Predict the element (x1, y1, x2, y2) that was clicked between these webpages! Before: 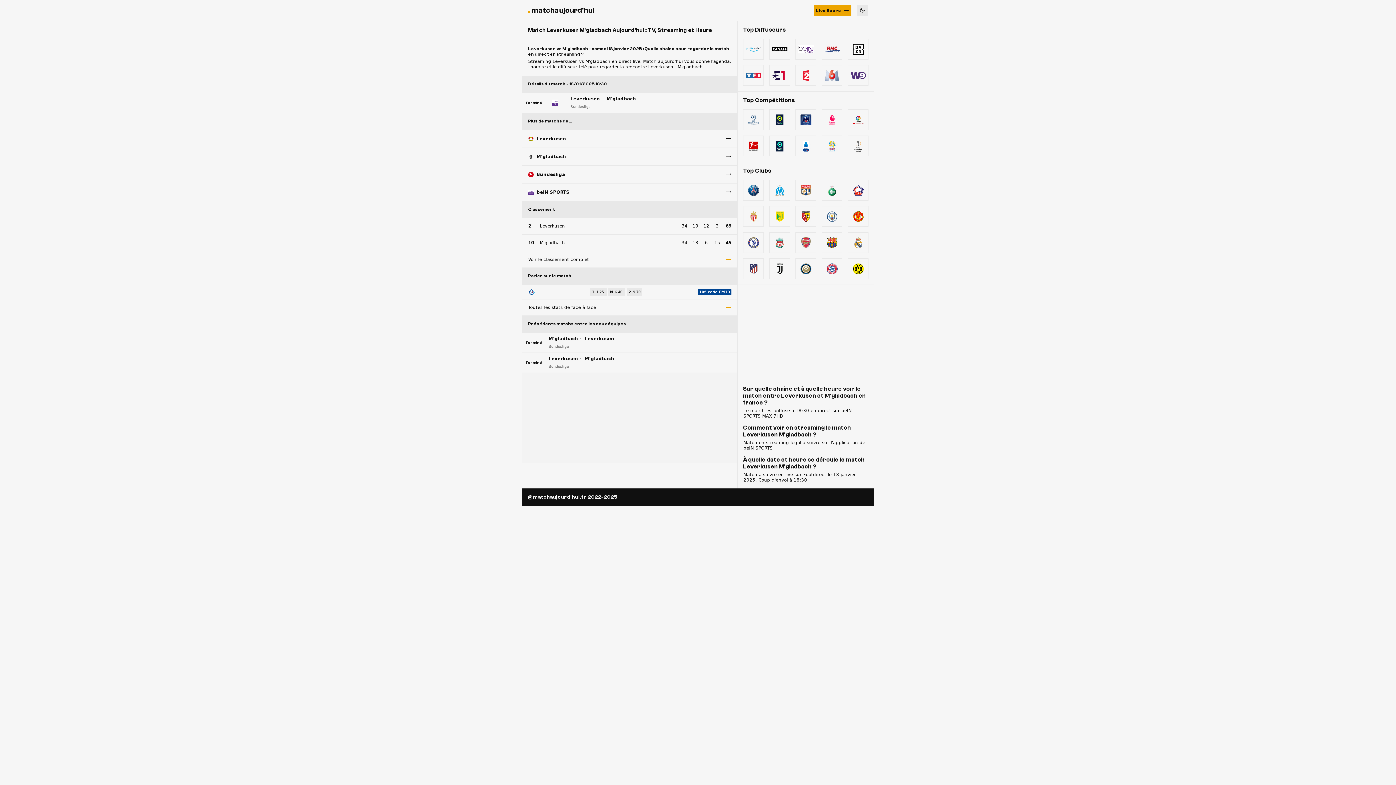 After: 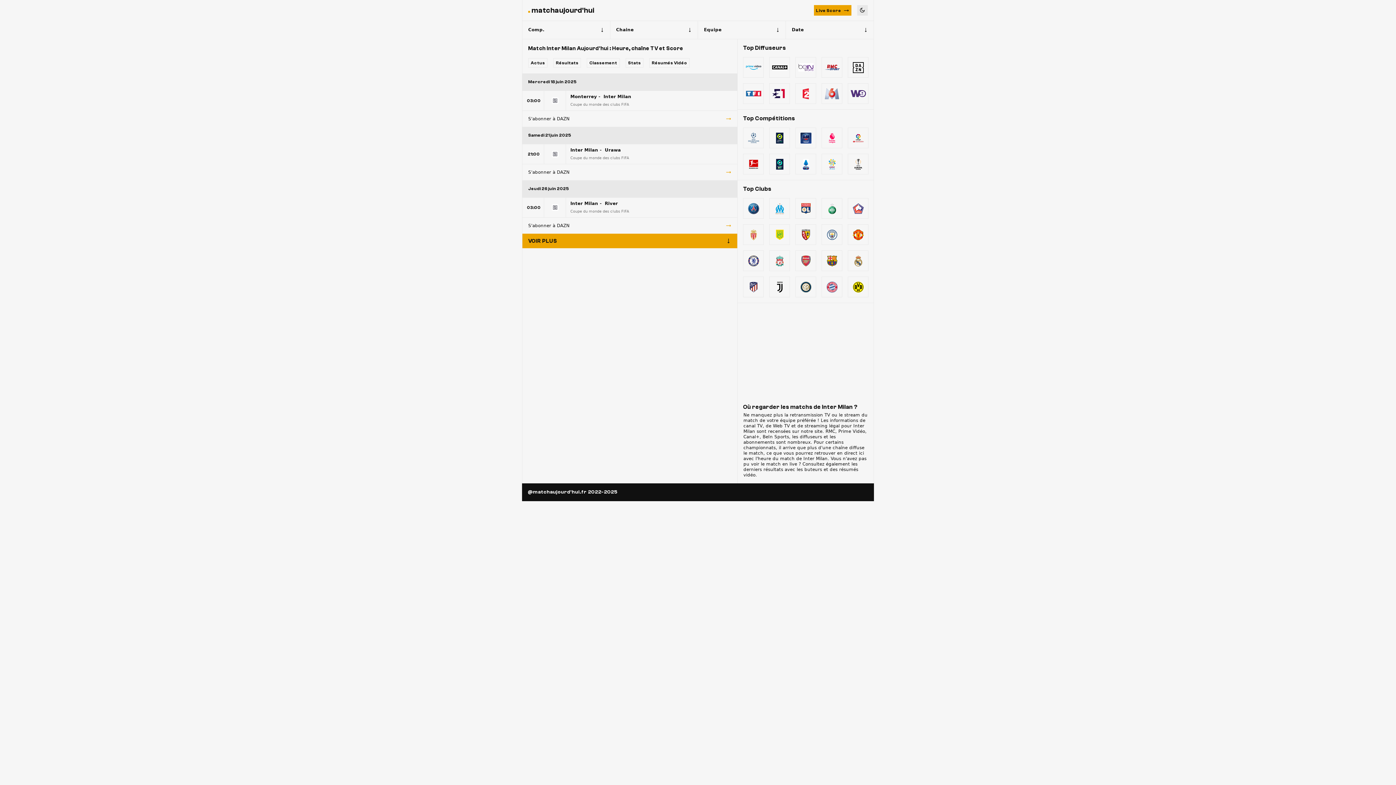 Action: bbox: (795, 258, 816, 279)